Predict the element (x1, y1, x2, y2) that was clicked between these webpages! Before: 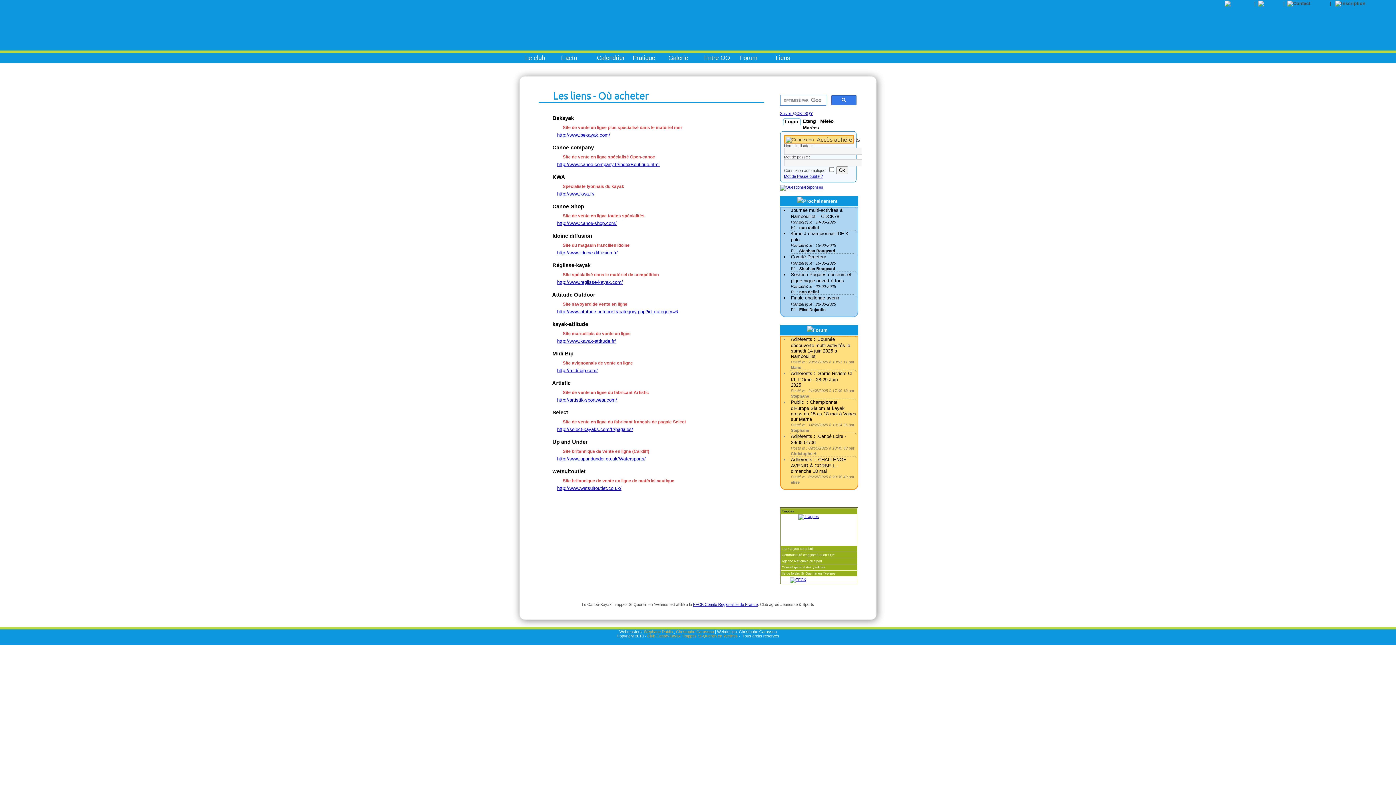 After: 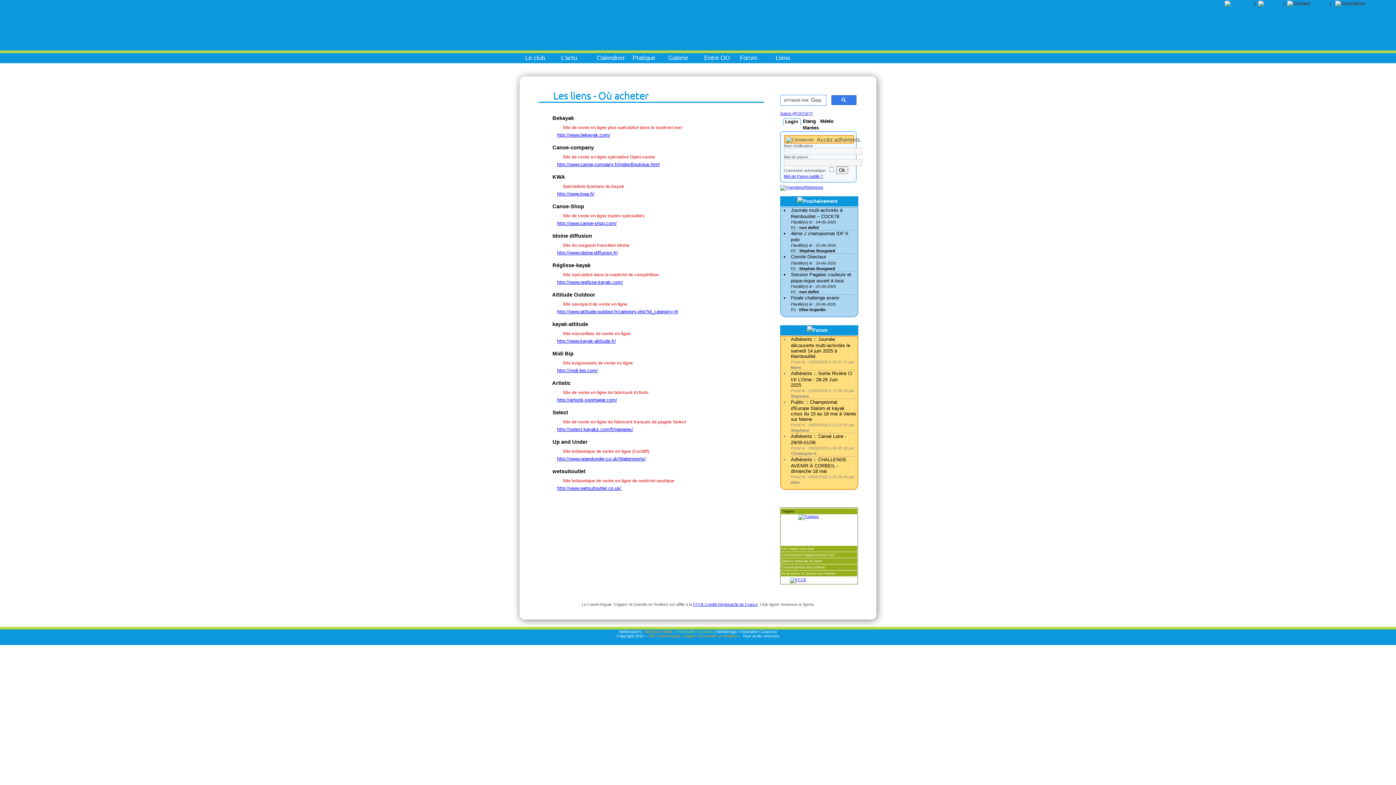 Action: bbox: (676, 629, 714, 634) label: Christophe Carassou